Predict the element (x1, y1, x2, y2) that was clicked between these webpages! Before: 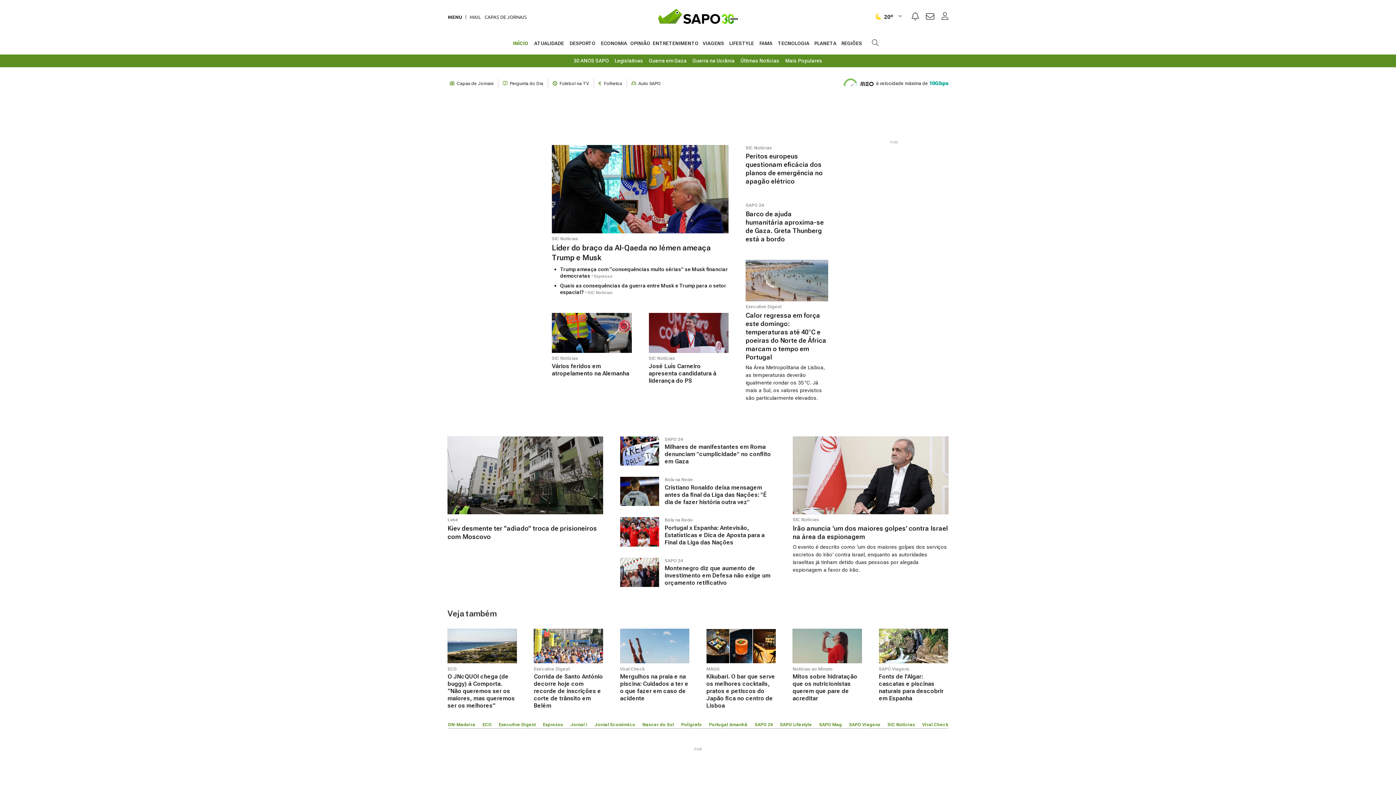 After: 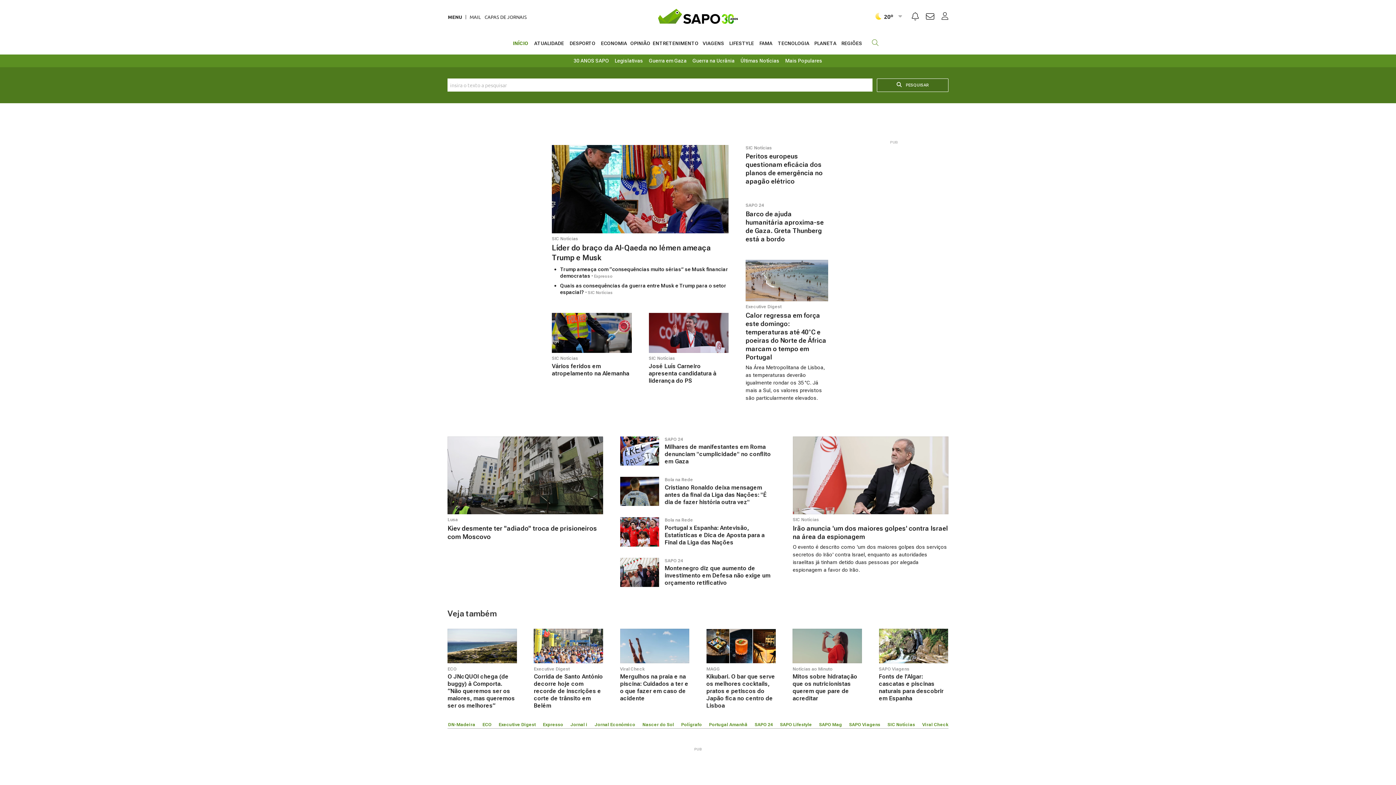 Action: bbox: (864, 32, 886, 54)